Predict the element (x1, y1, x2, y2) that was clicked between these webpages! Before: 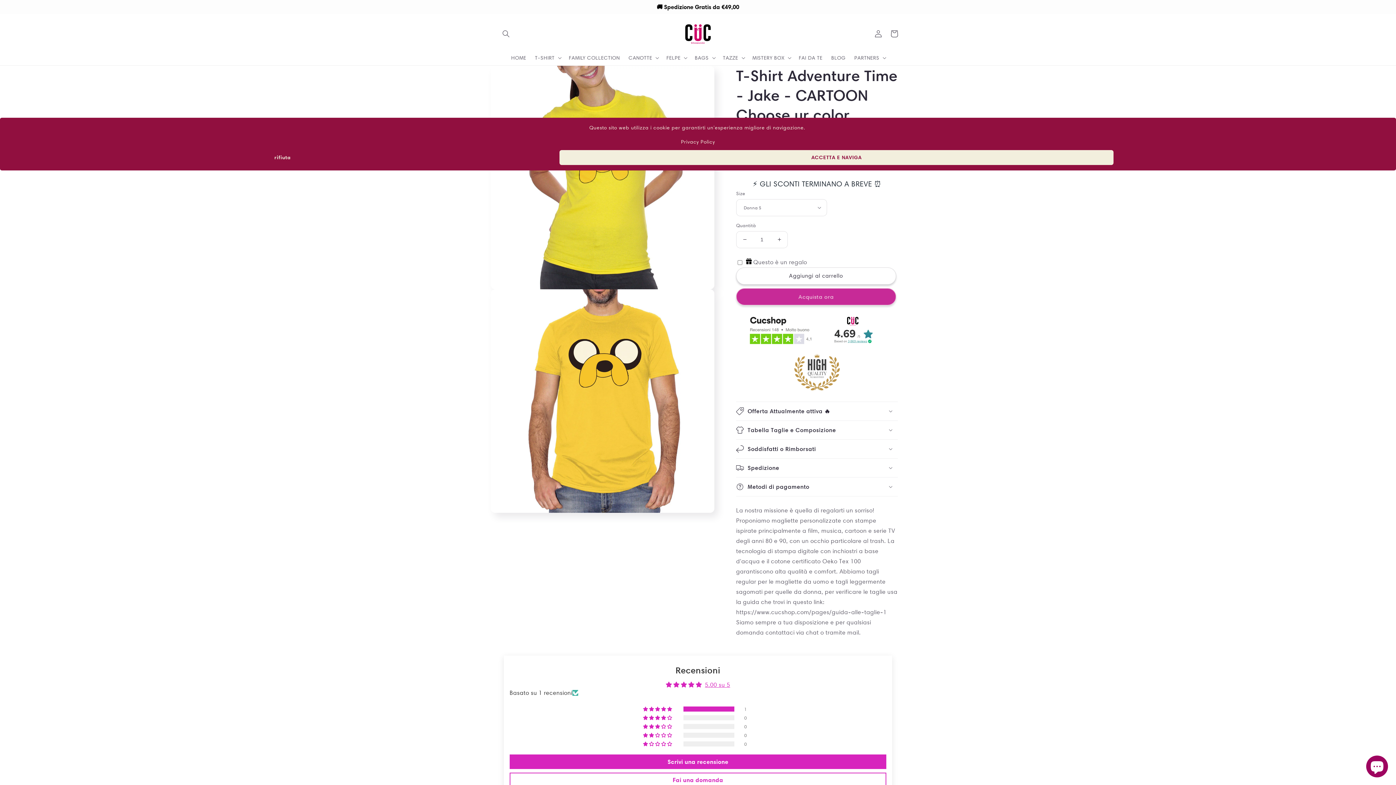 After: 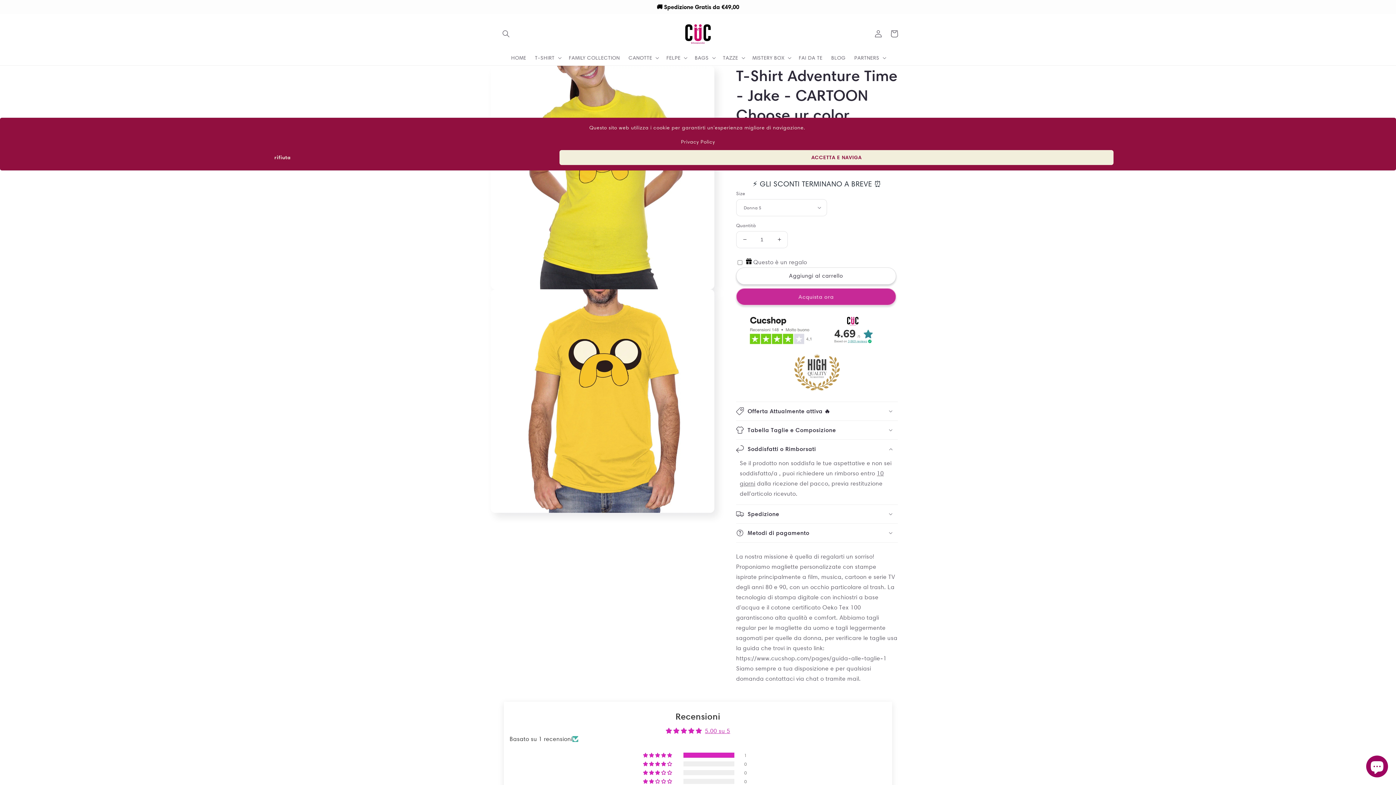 Action: bbox: (736, 439, 898, 458) label: Soddisfatti o Rimborsati